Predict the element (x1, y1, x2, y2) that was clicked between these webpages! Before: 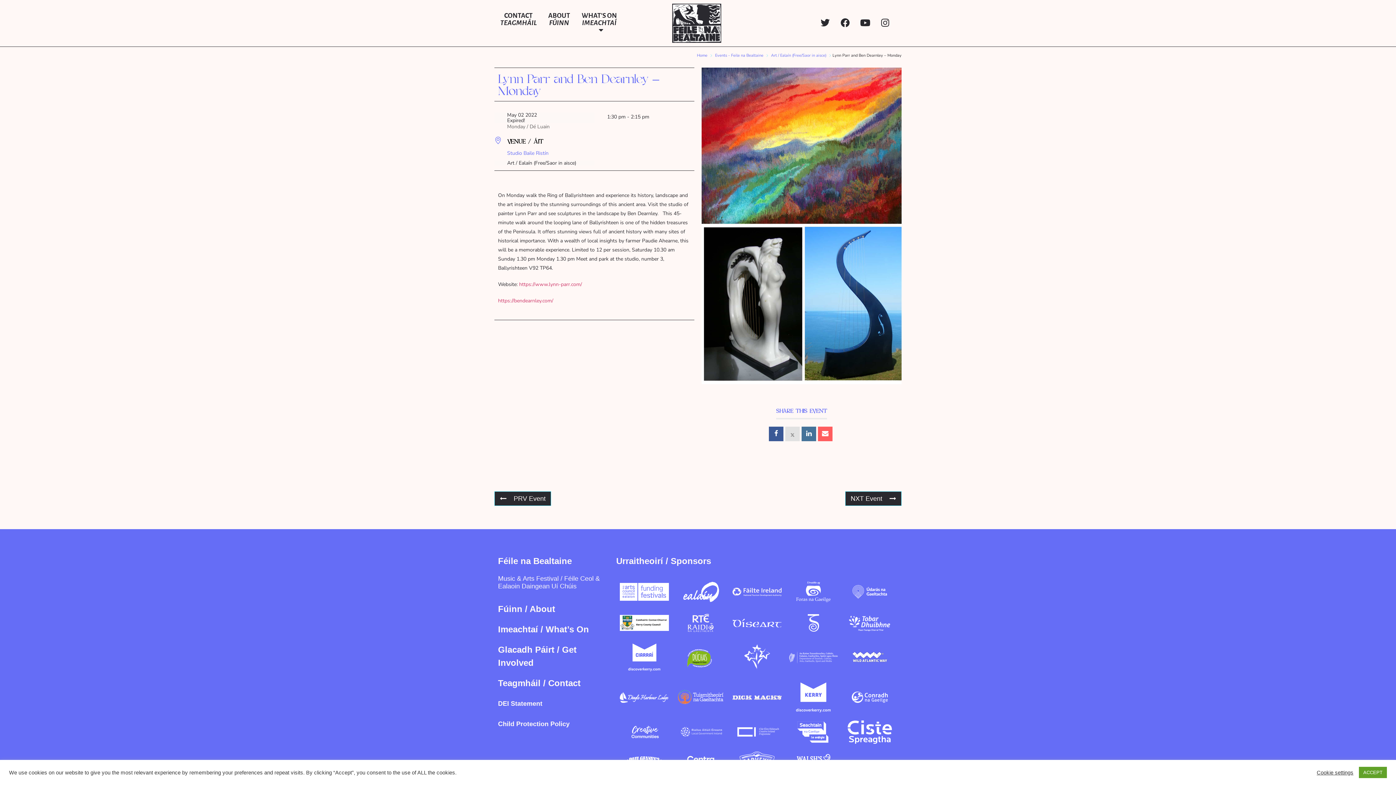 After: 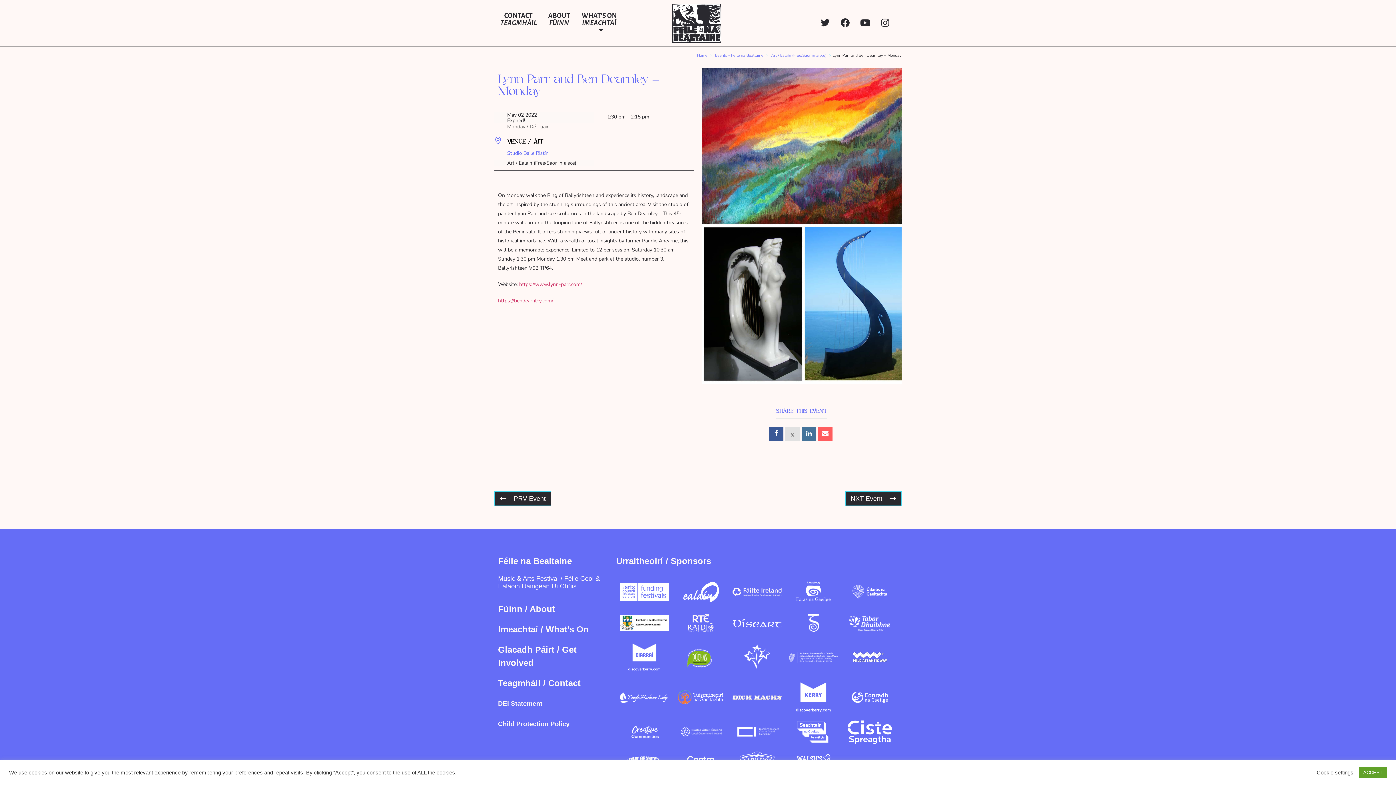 Action: label: Child Protection Policy bbox: (498, 720, 569, 728)